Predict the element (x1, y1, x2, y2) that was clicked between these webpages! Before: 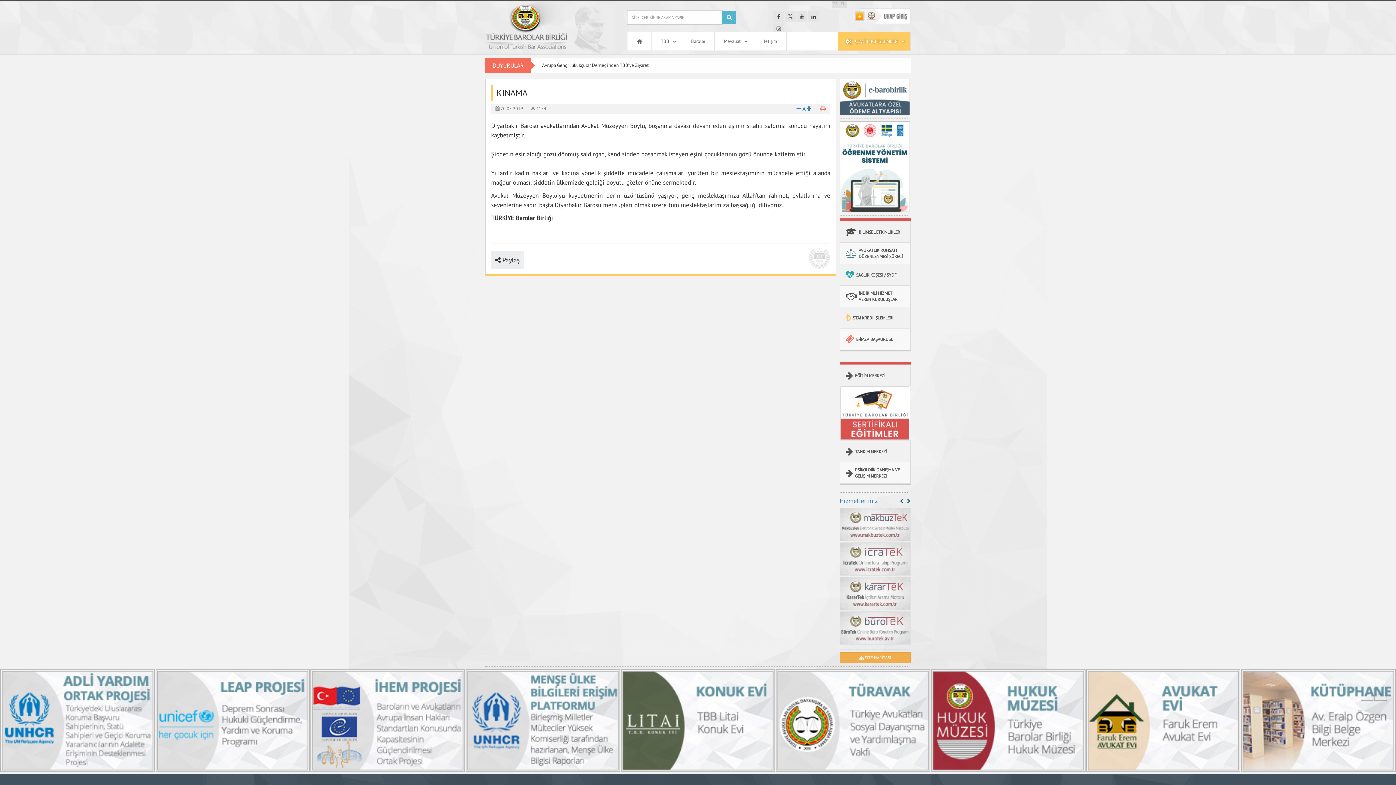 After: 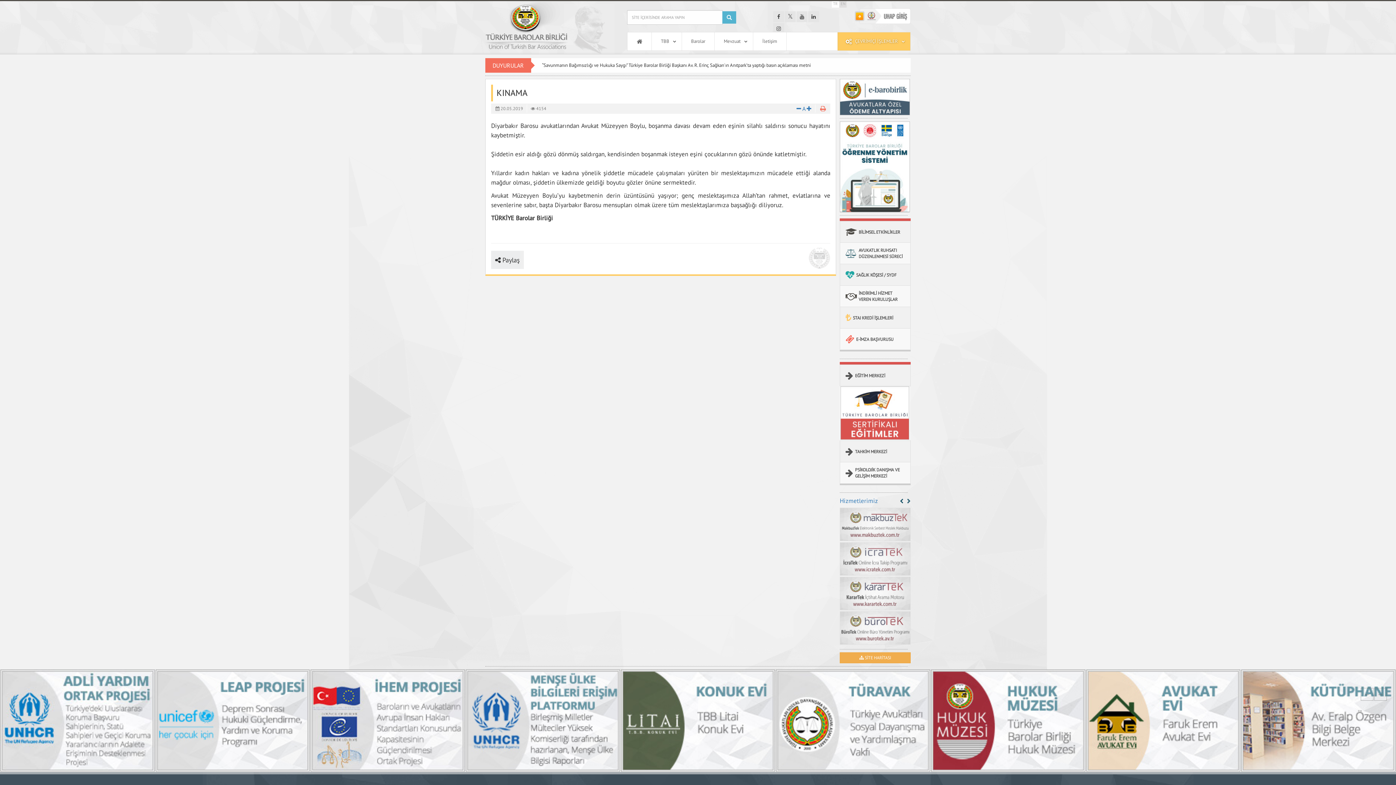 Action: label: Türkçe bbox: (833, 1, 838, 6)